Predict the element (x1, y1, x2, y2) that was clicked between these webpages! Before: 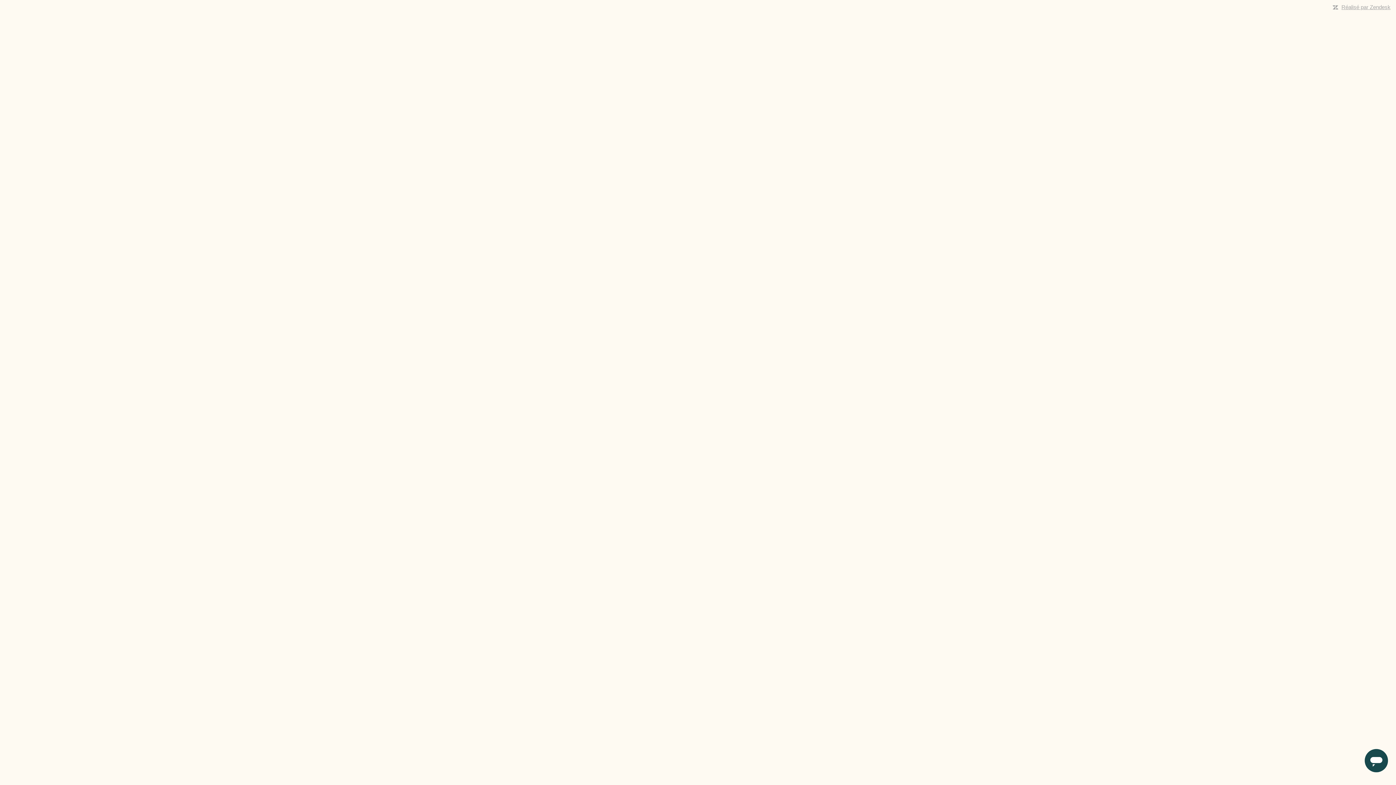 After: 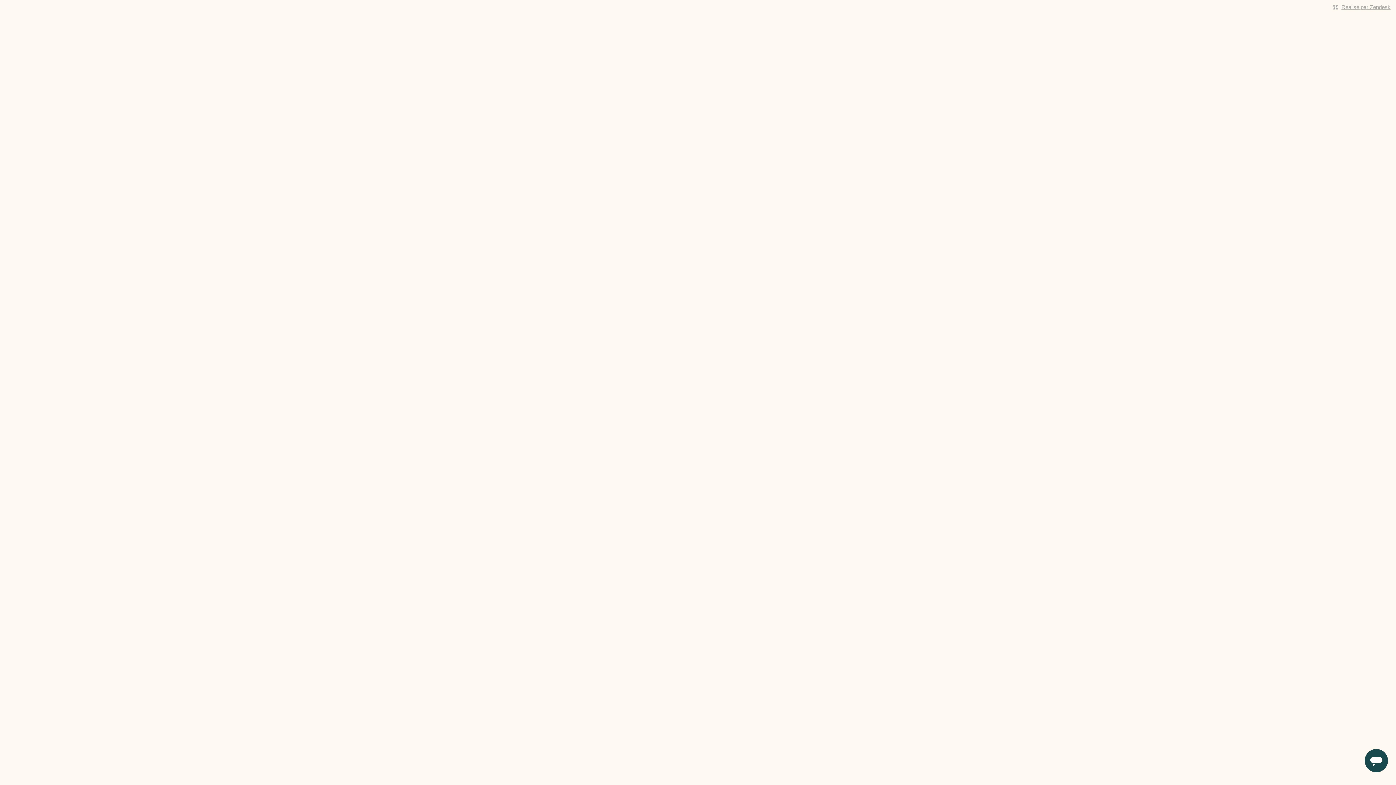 Action: bbox: (1341, 4, 1390, 10) label: Réalisé par Zendesk